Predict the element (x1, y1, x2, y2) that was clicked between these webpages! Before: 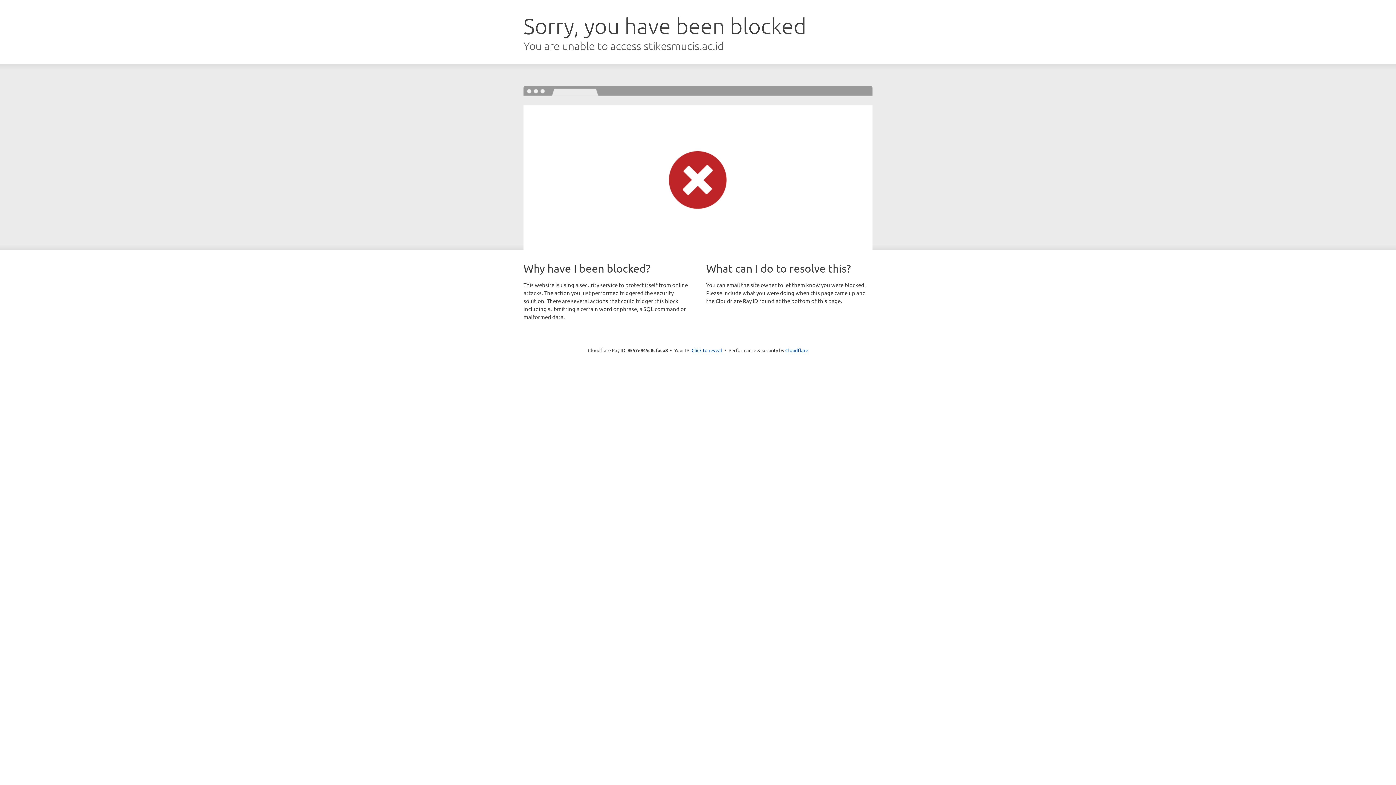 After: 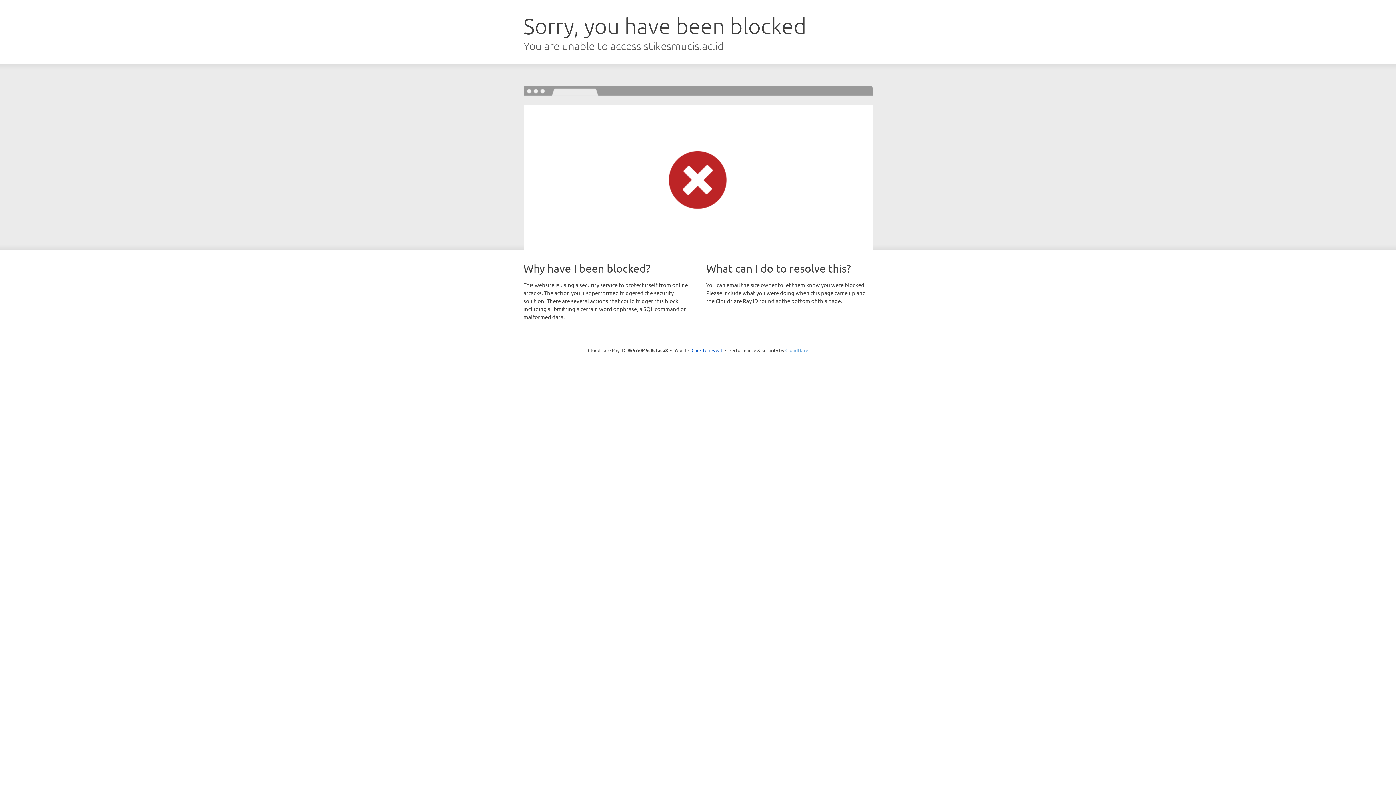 Action: bbox: (785, 347, 808, 353) label: Cloudflare